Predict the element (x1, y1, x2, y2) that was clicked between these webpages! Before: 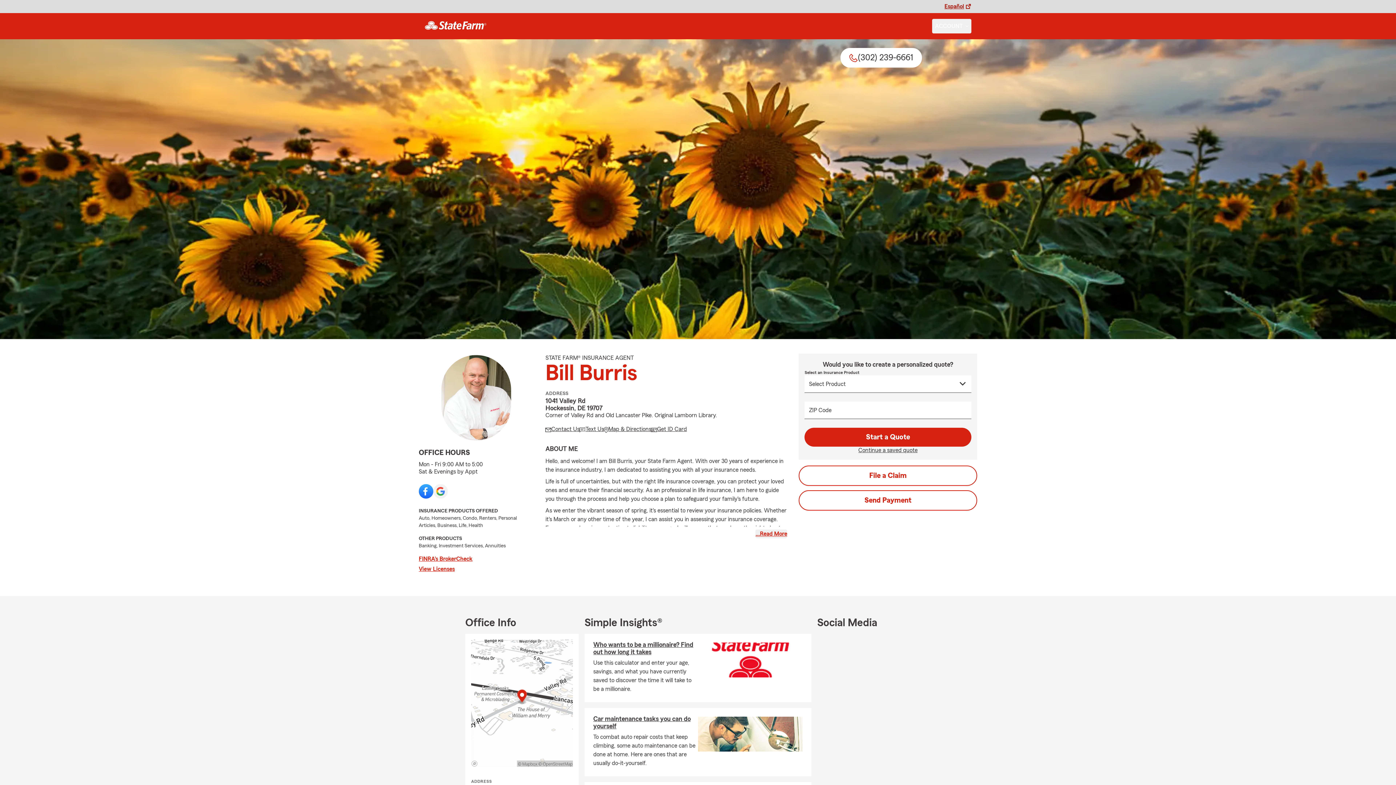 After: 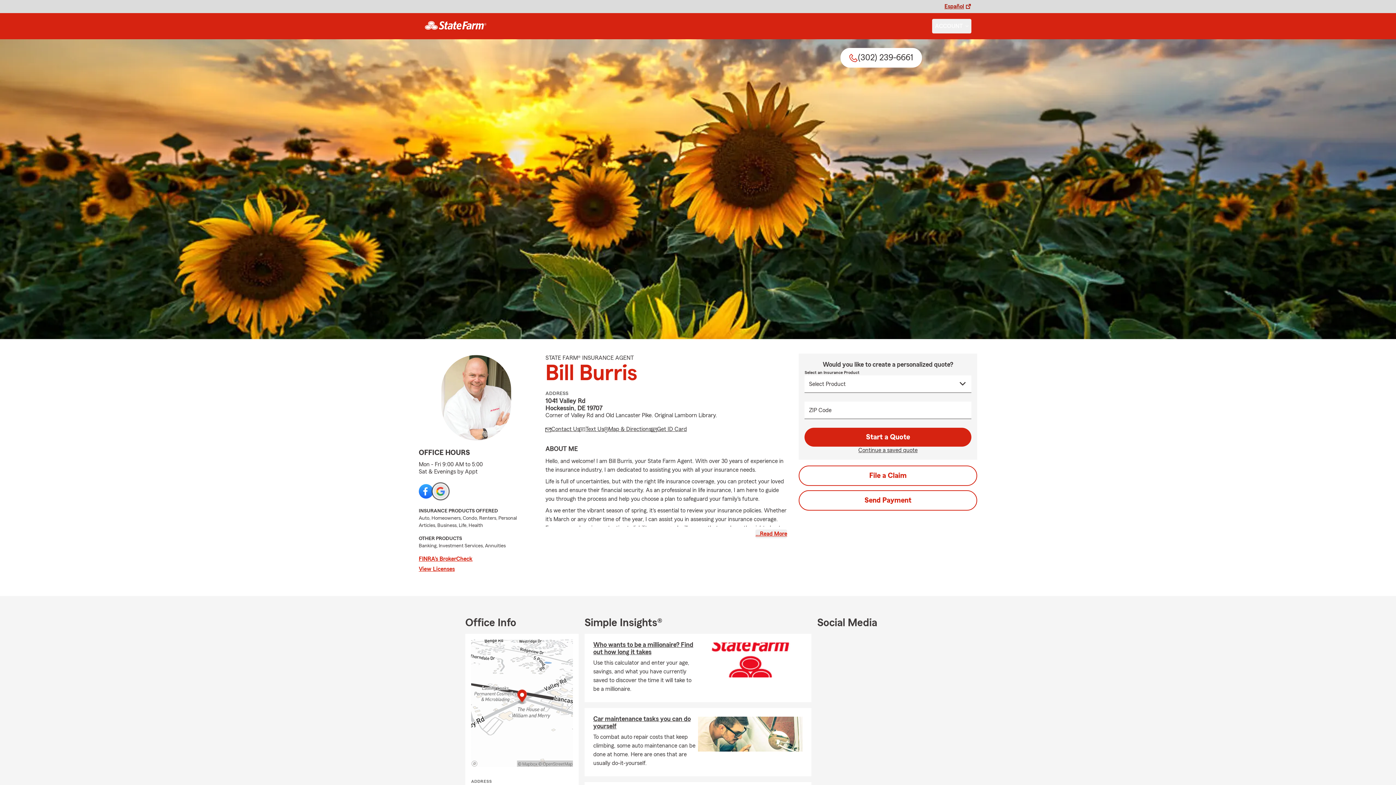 Action: label: Social media link to Google Review bbox: (433, 484, 448, 498)